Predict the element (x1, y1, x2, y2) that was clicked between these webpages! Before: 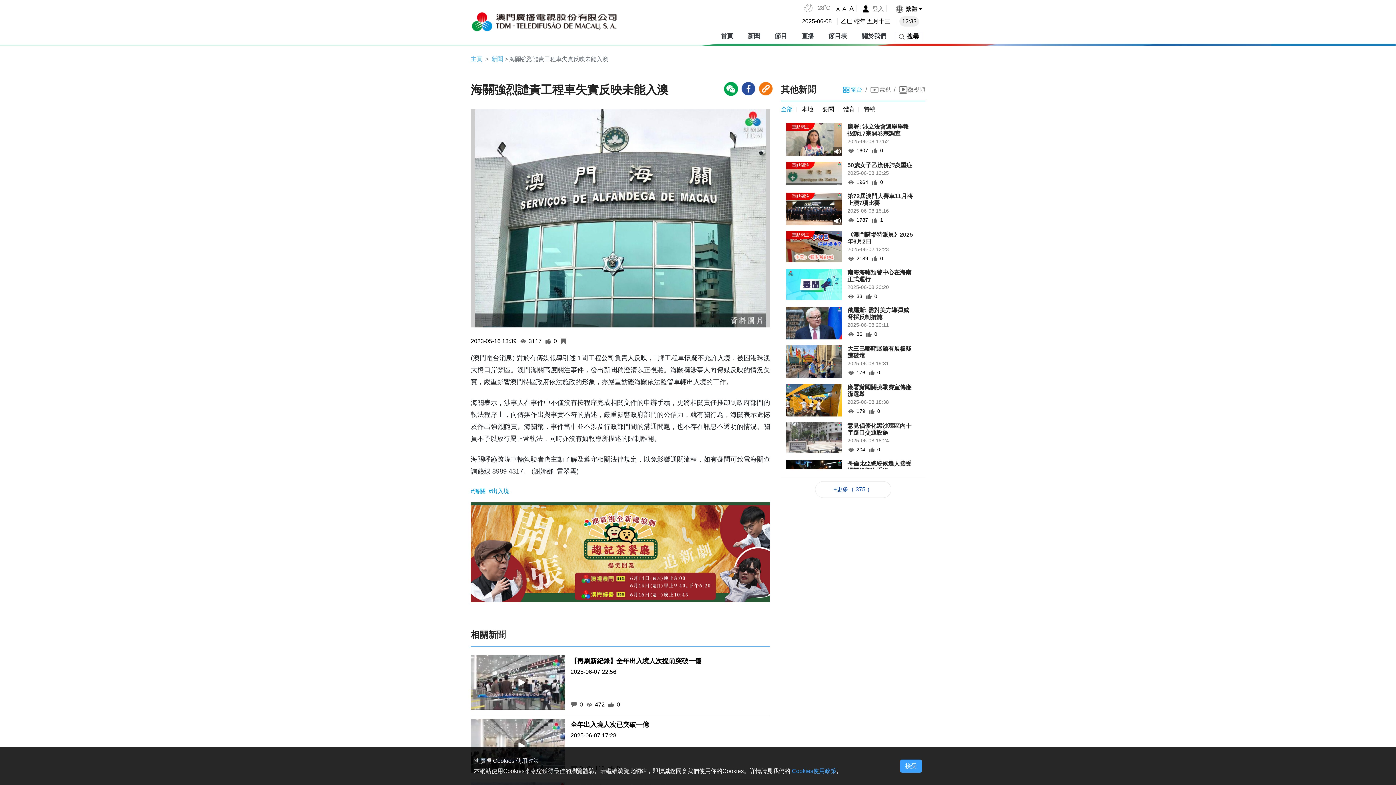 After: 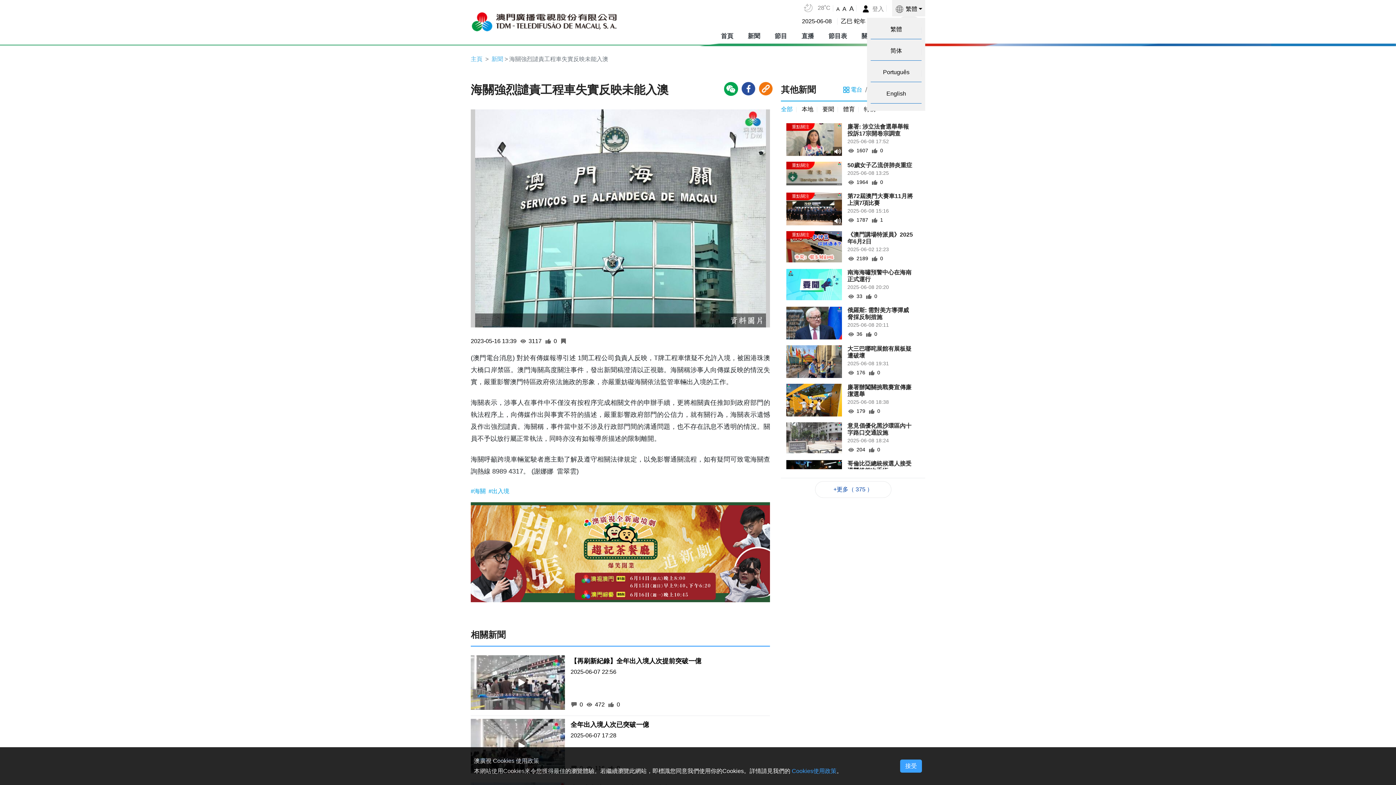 Action: label: 繁體 bbox: (892, 0, 925, 17)